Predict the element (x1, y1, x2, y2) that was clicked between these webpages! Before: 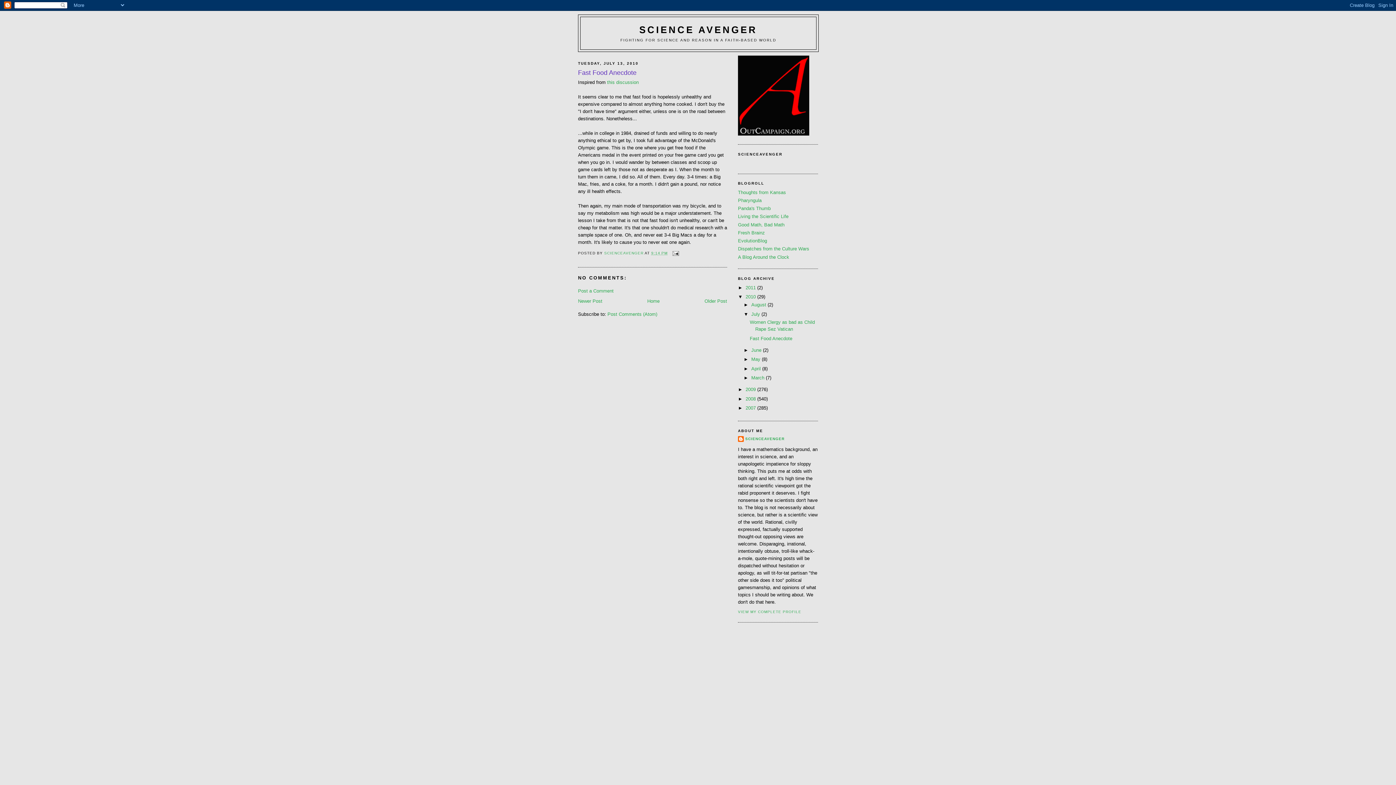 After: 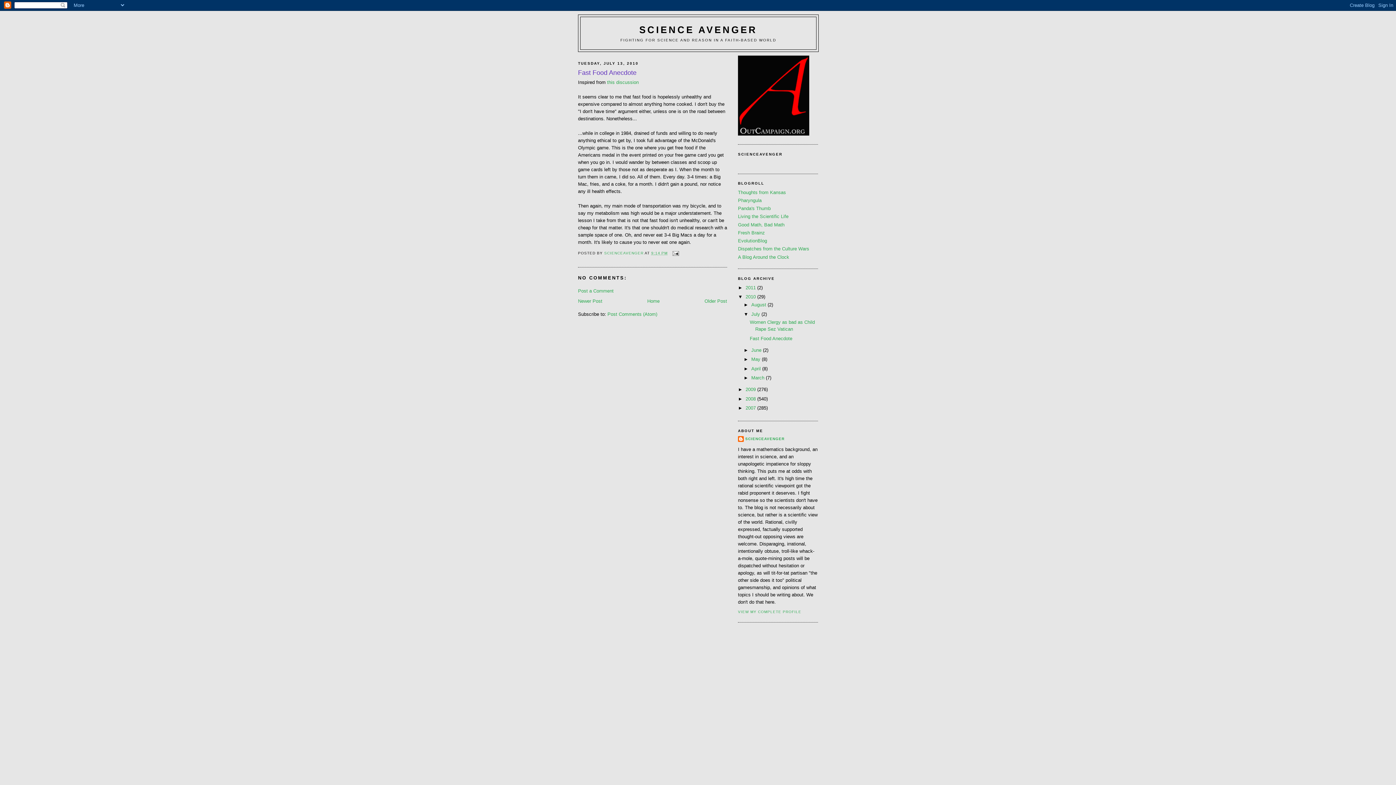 Action: label: Fast Food Anecdote bbox: (749, 335, 792, 341)